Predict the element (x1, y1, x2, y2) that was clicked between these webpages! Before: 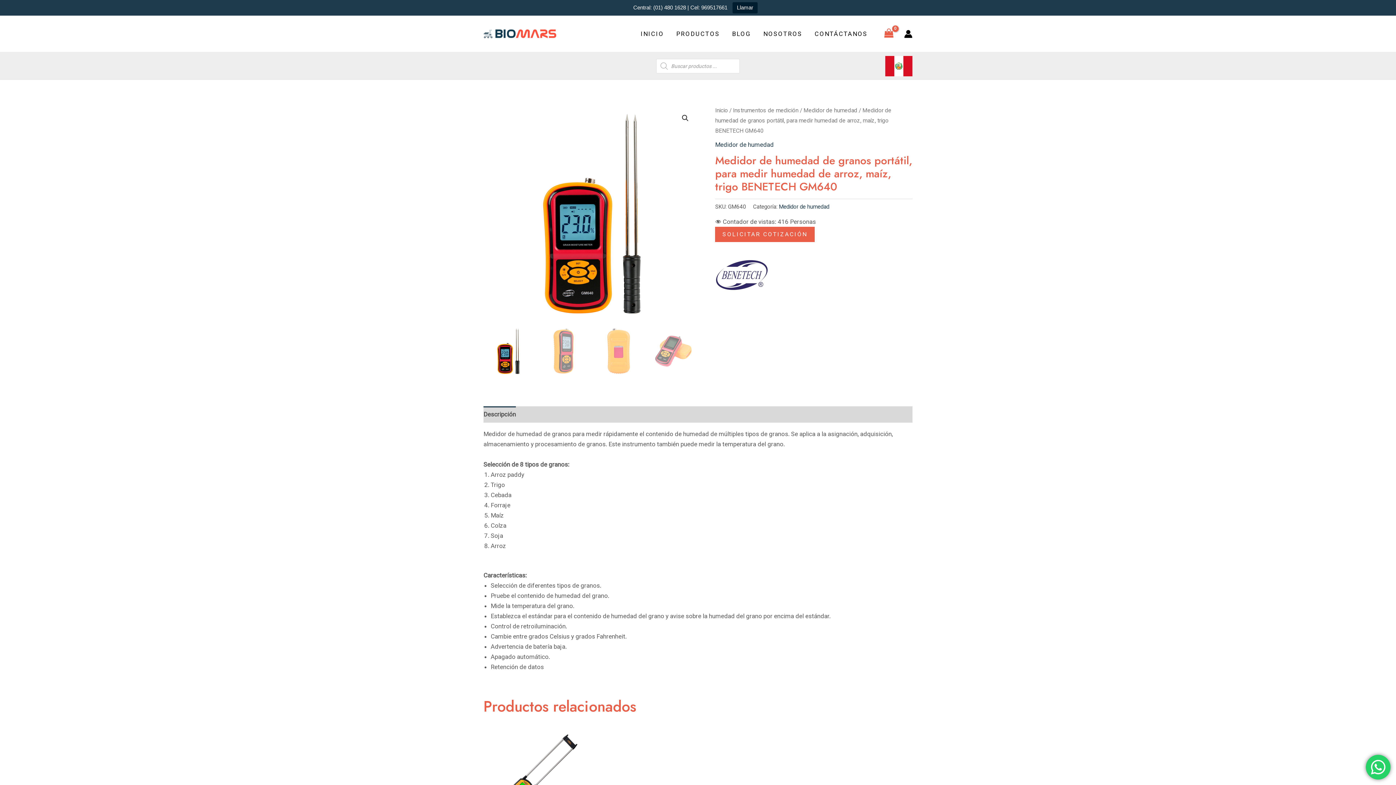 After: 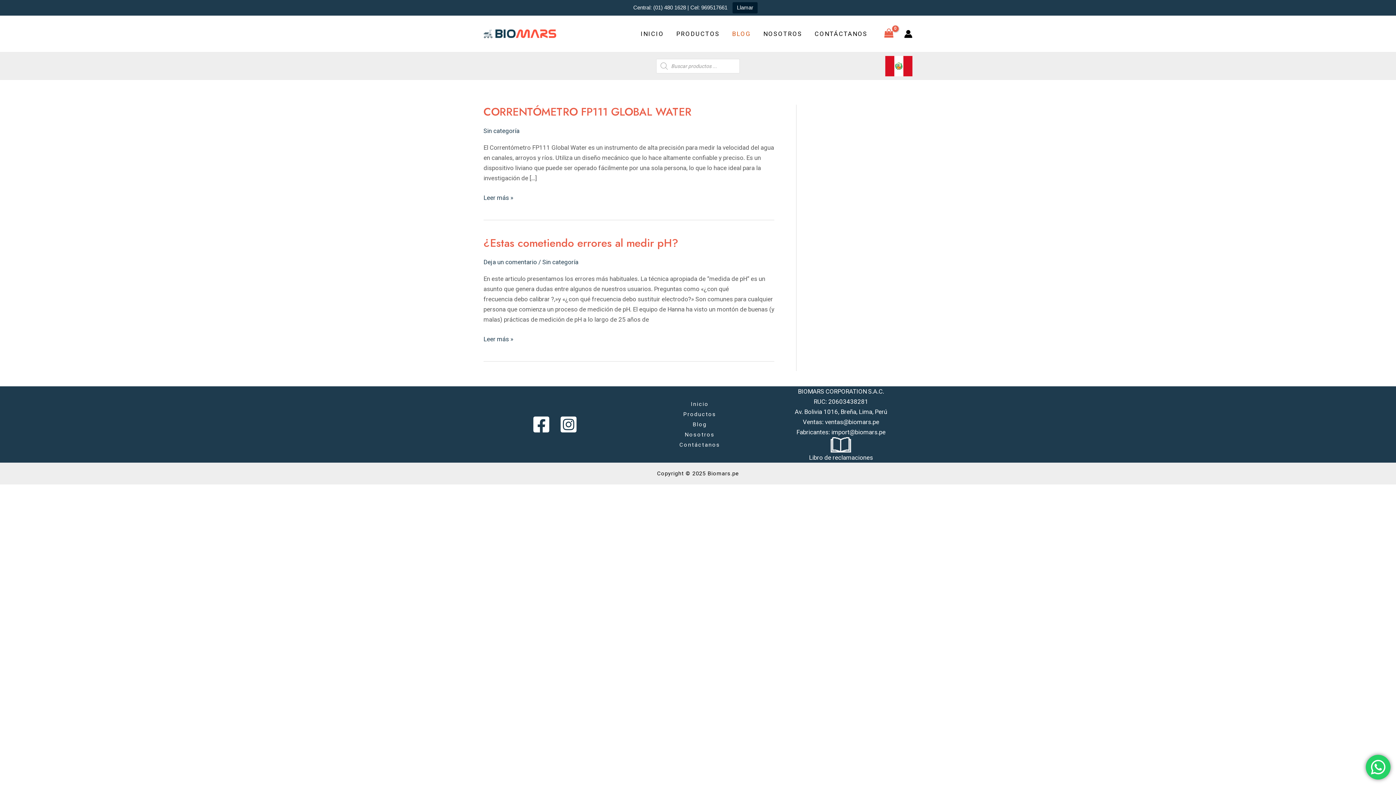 Action: bbox: (726, 15, 757, 52) label: BLOG